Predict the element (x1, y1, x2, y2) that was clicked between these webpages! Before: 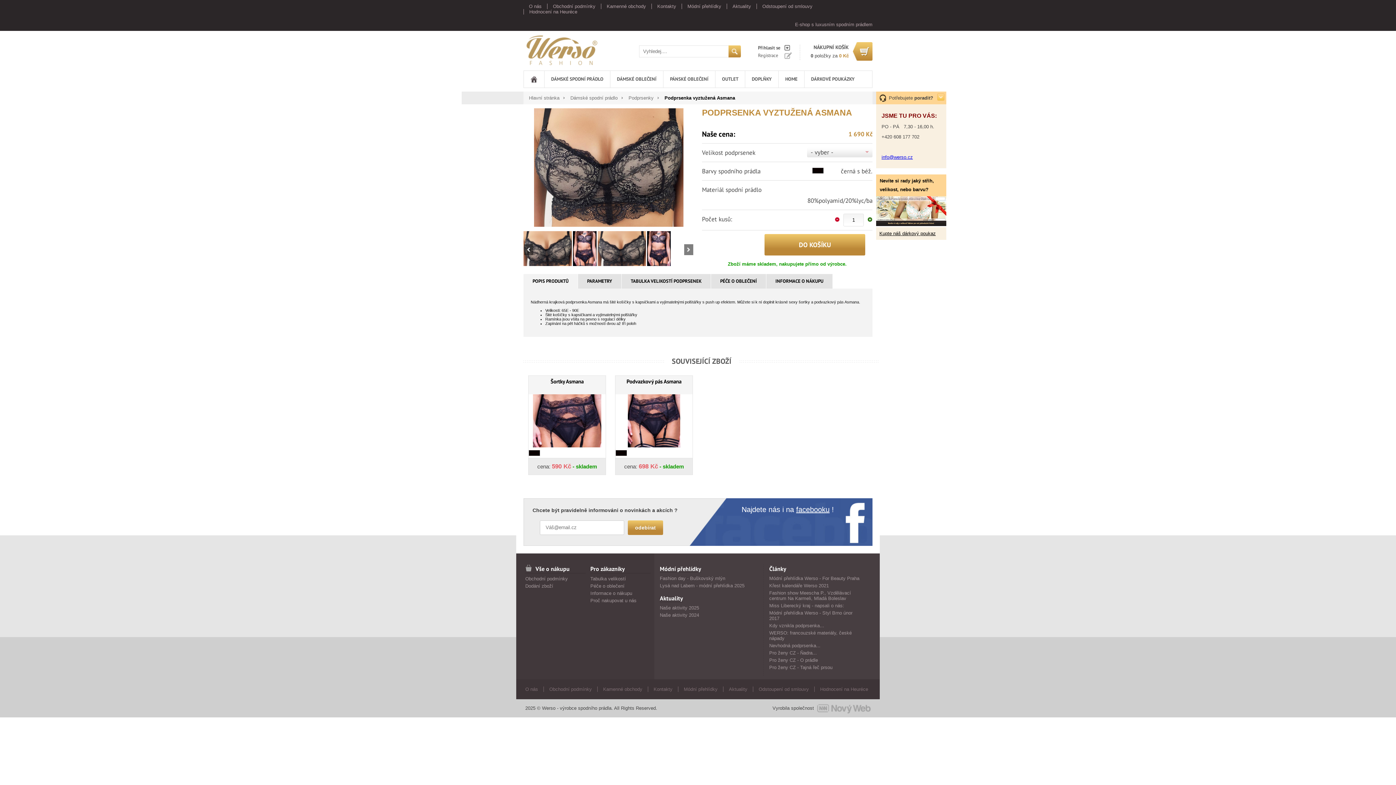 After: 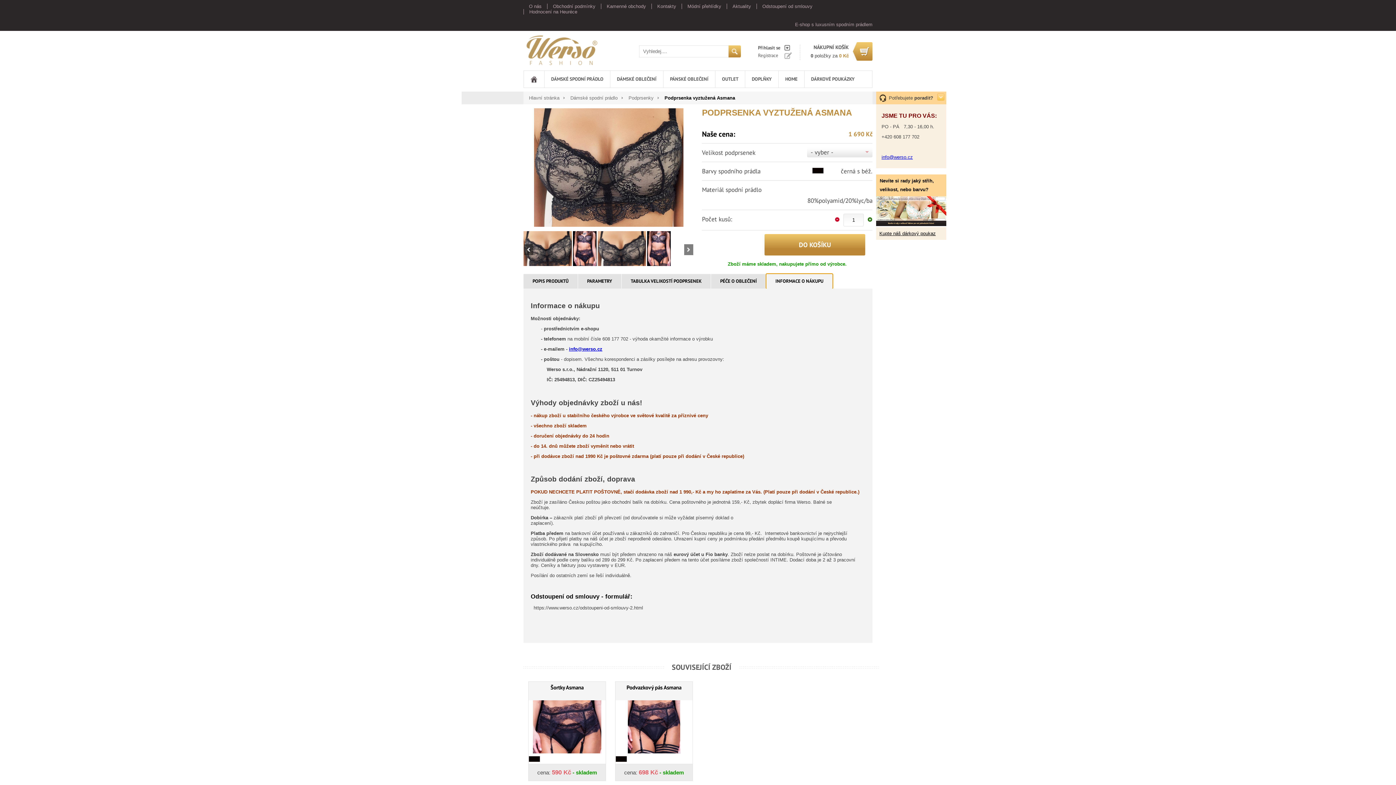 Action: bbox: (766, 274, 832, 288) label: INFORMACE O NÁKUPU